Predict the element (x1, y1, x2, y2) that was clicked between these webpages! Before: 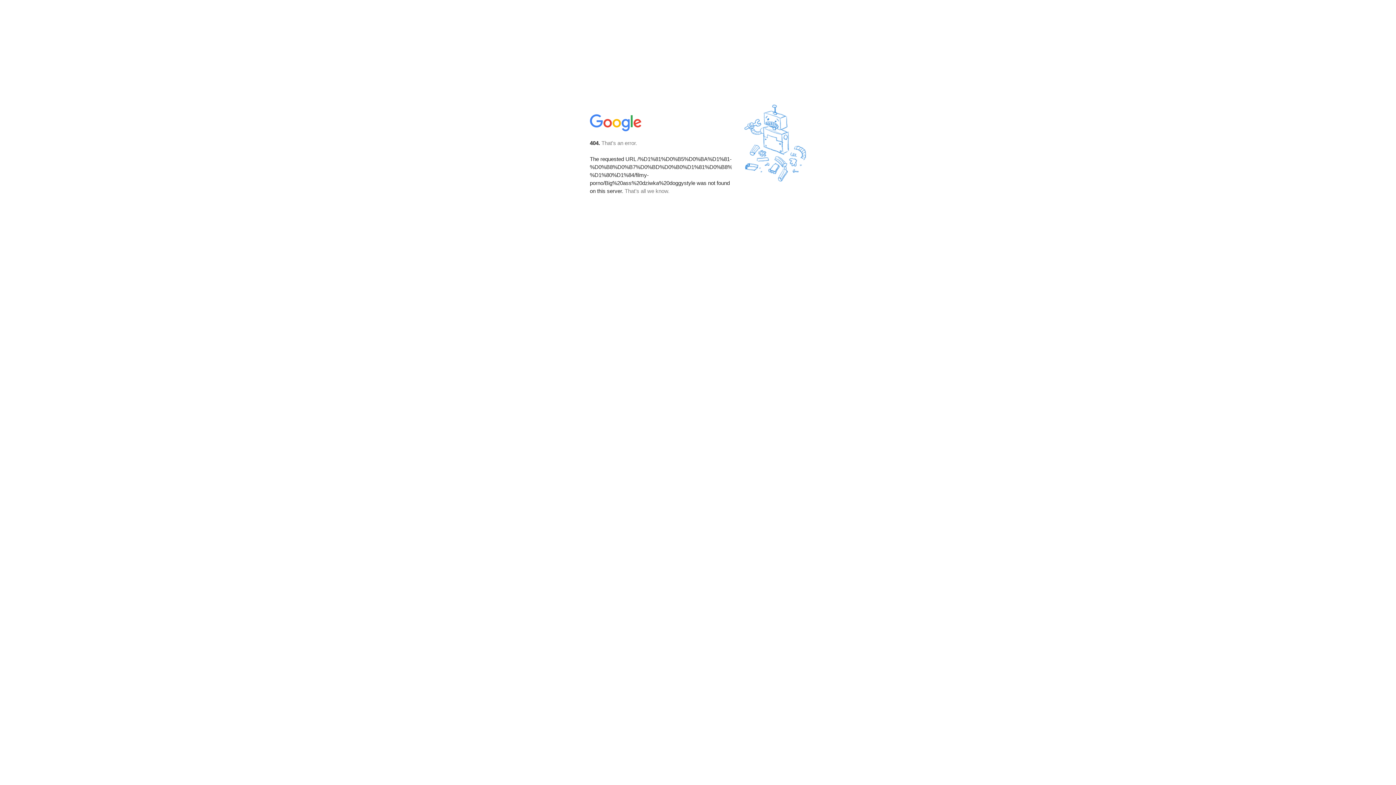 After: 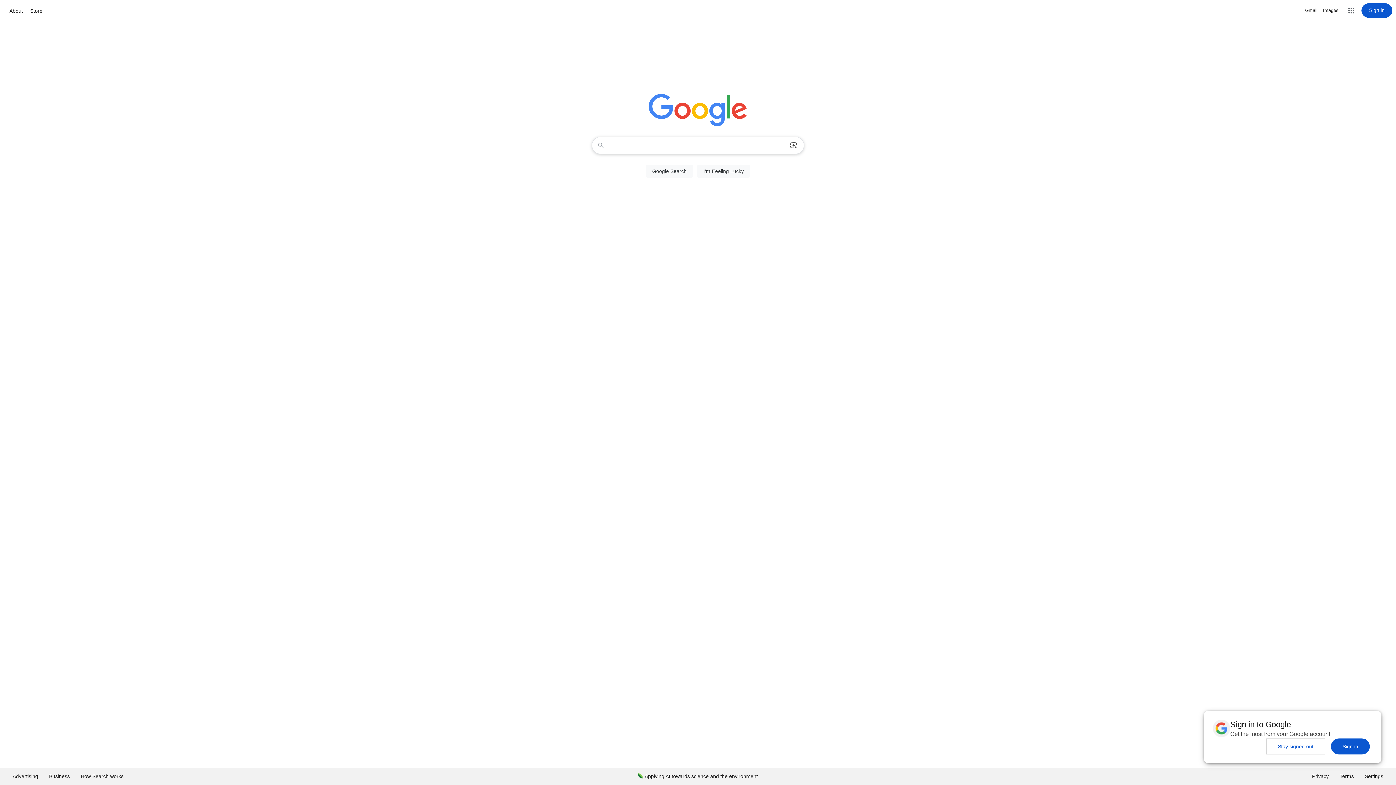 Action: bbox: (590, 127, 642, 134)